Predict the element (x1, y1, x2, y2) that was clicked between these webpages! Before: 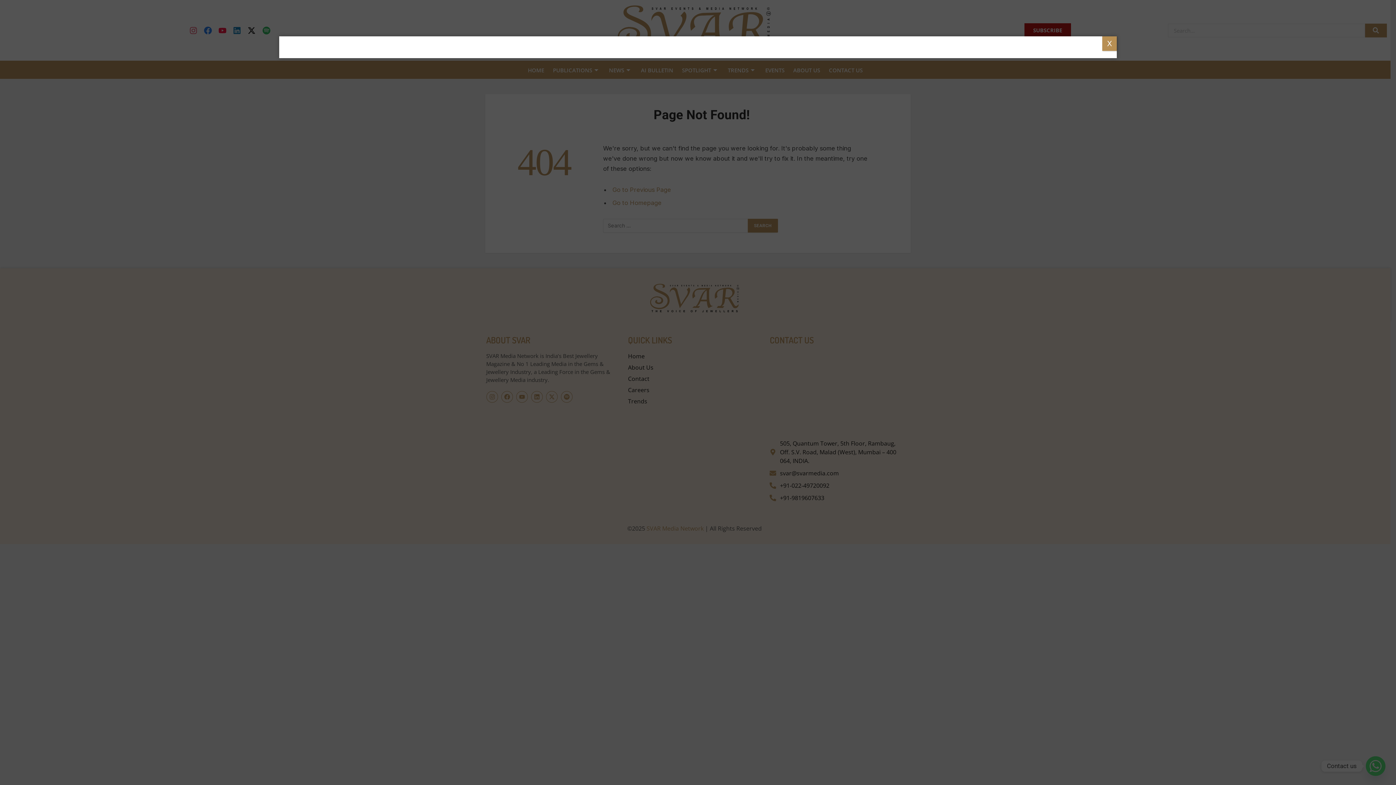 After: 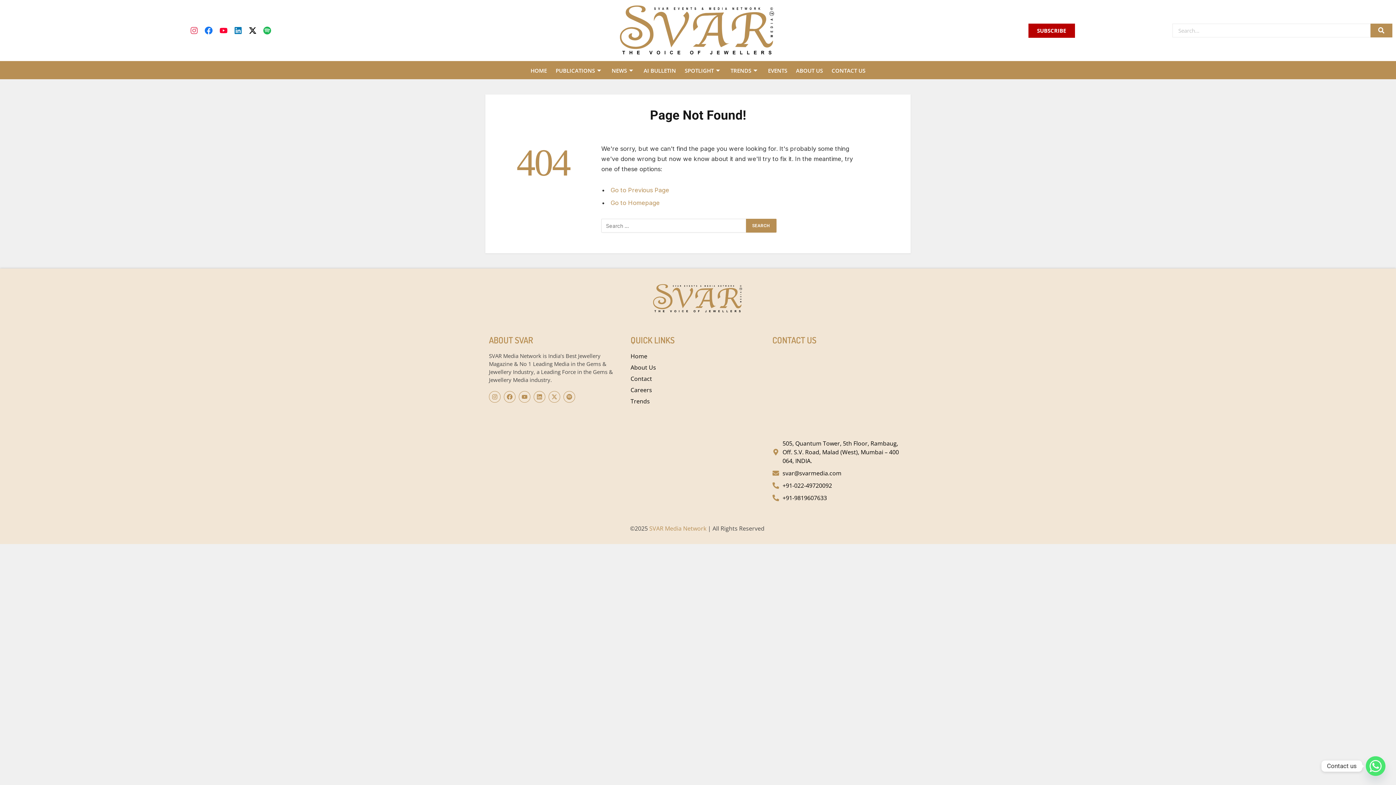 Action: label: Close bbox: (1102, 36, 1117, 50)